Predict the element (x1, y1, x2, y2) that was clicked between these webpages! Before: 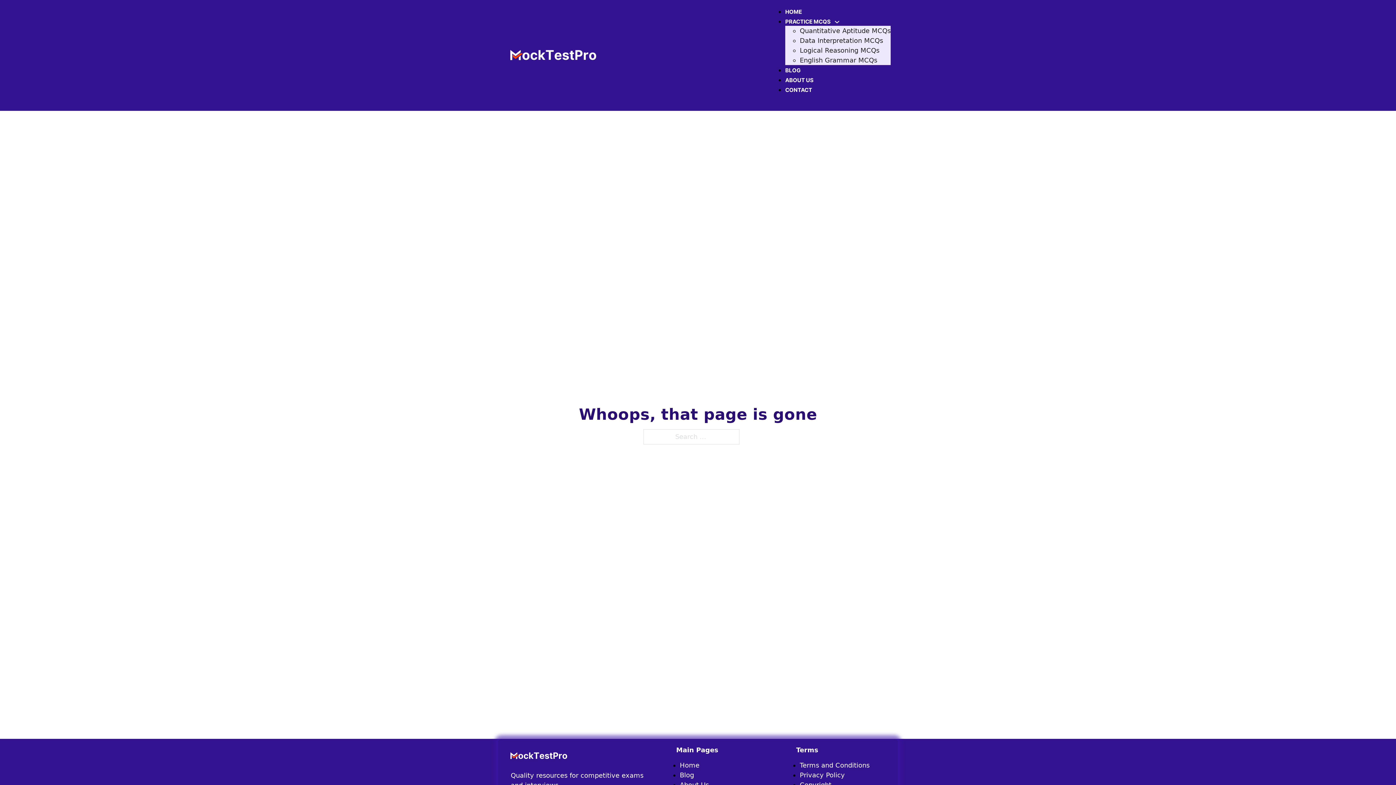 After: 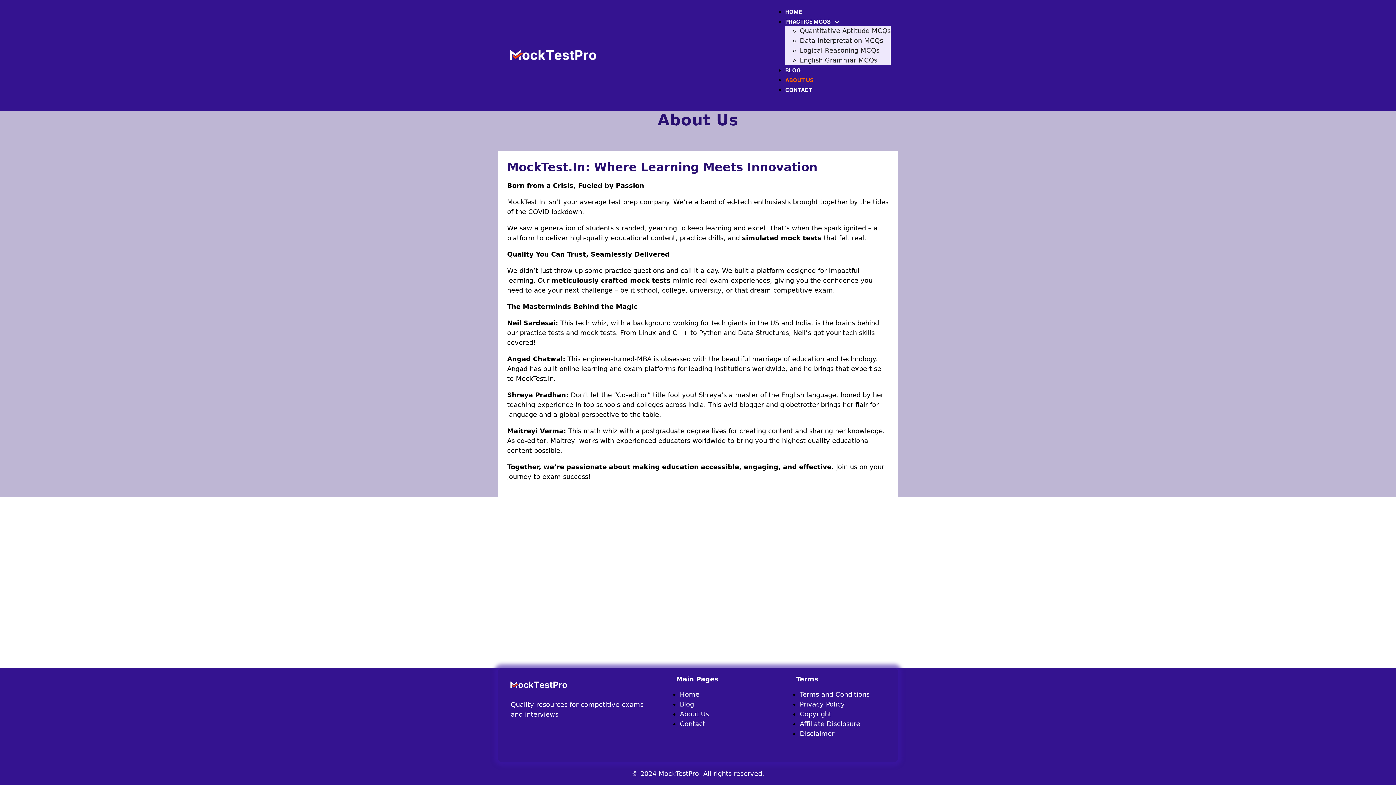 Action: label: ABOUT US bbox: (785, 76, 813, 83)